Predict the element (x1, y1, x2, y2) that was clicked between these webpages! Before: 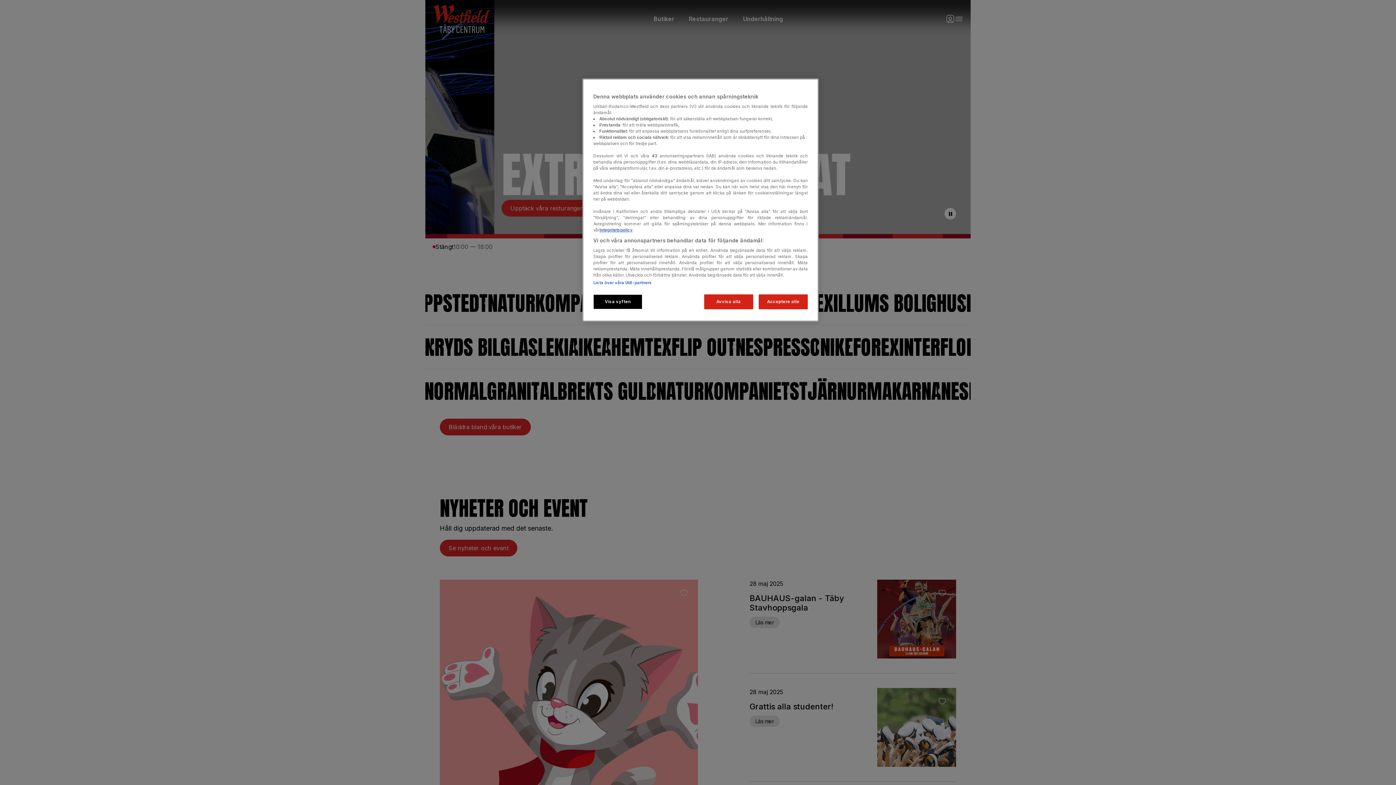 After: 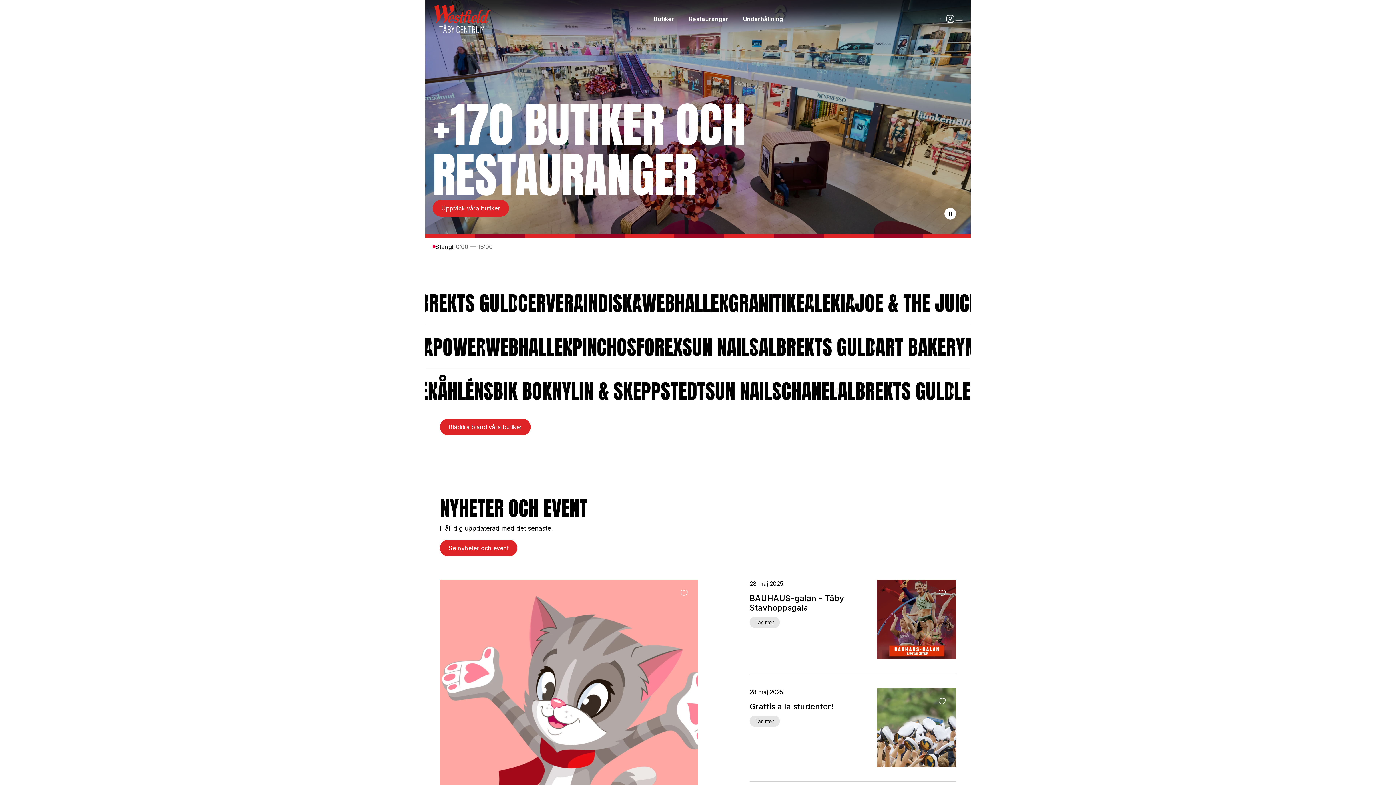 Action: bbox: (758, 294, 808, 309) label: Acceptere alle